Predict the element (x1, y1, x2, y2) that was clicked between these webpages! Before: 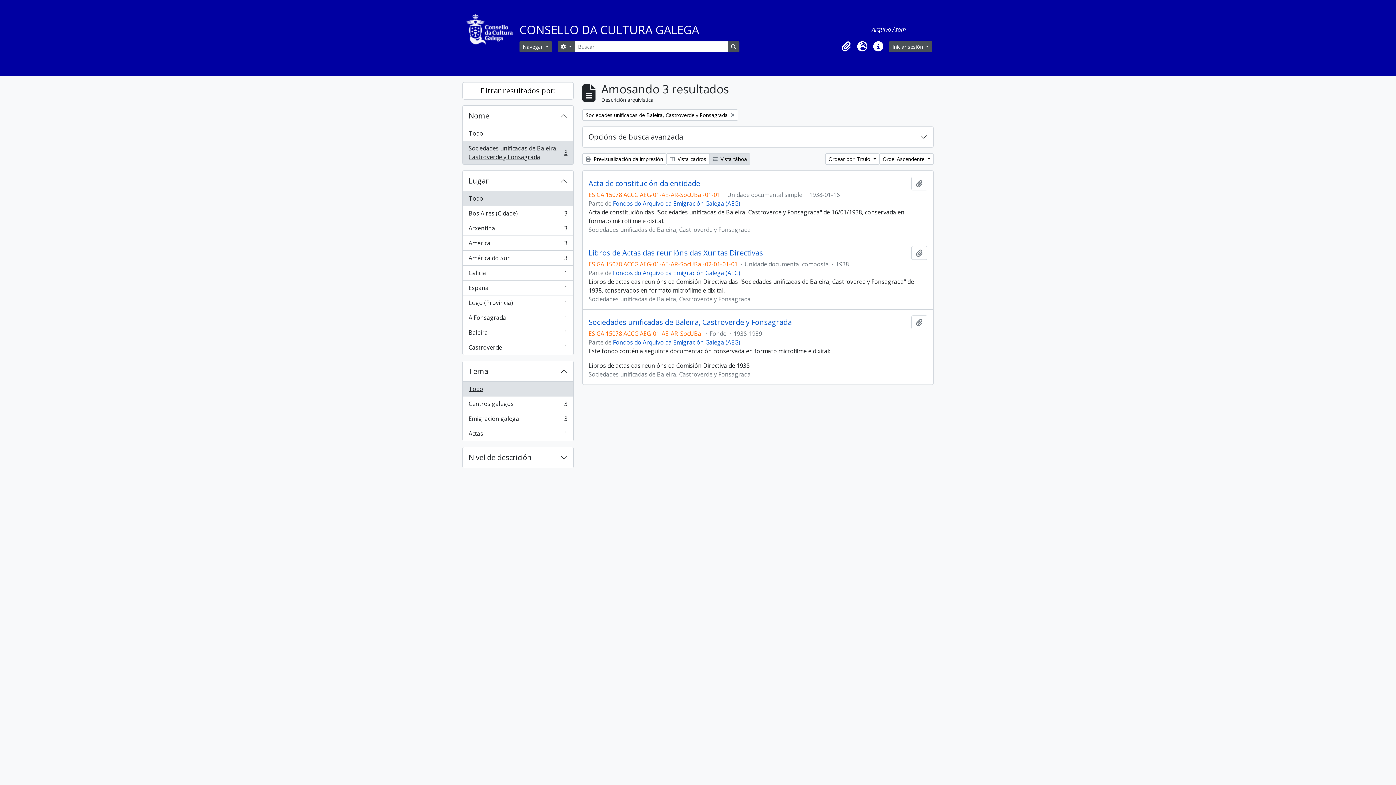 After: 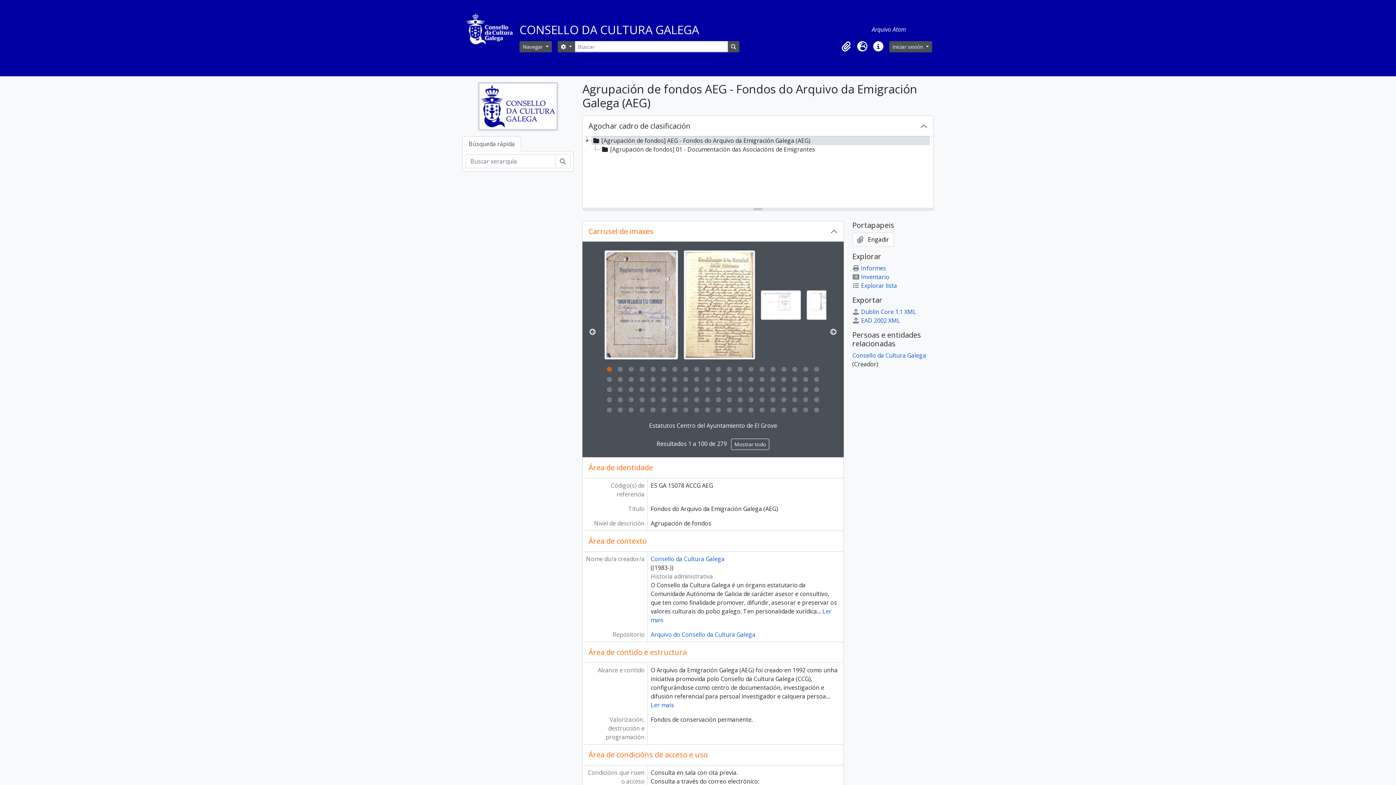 Action: label: Fondos do Arquivo da Emigración Galega (AEG) bbox: (613, 269, 740, 277)